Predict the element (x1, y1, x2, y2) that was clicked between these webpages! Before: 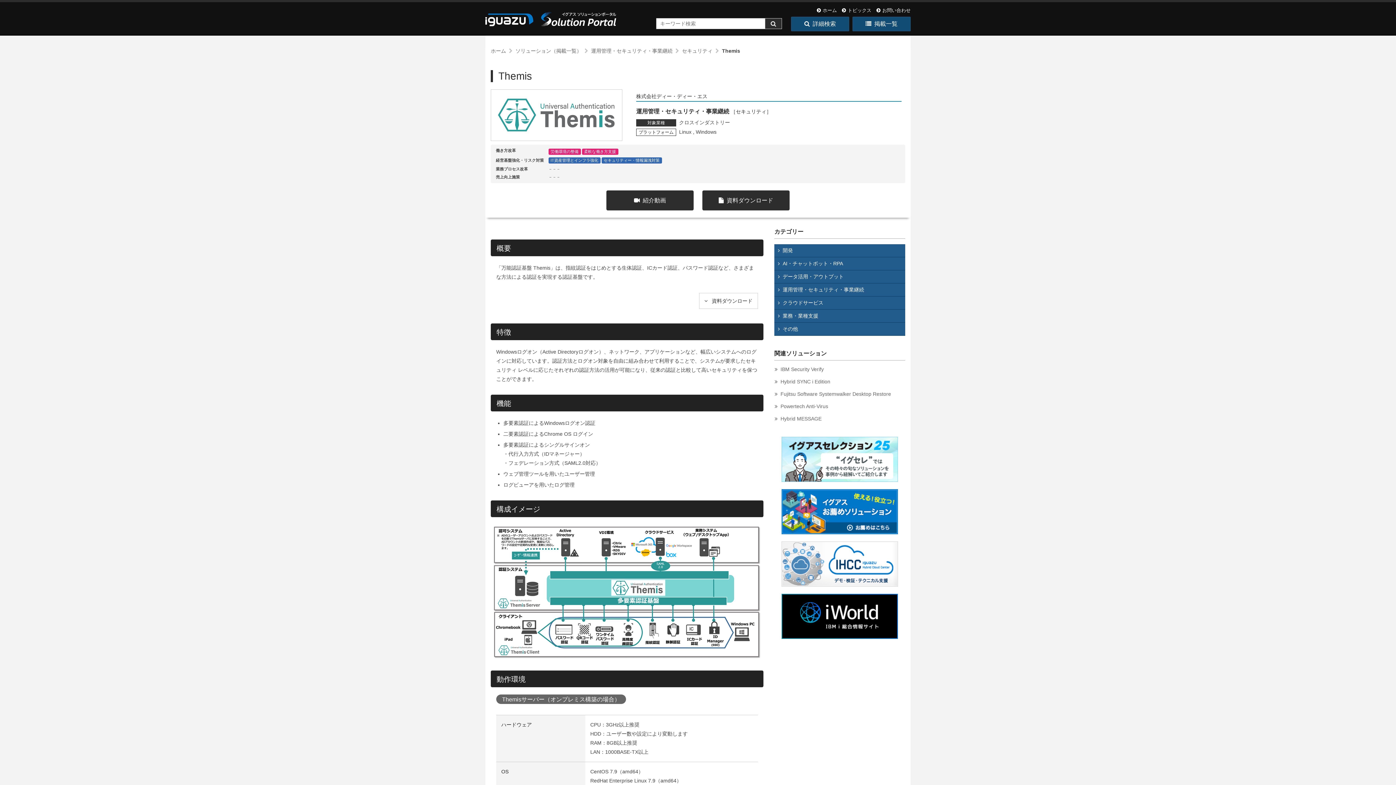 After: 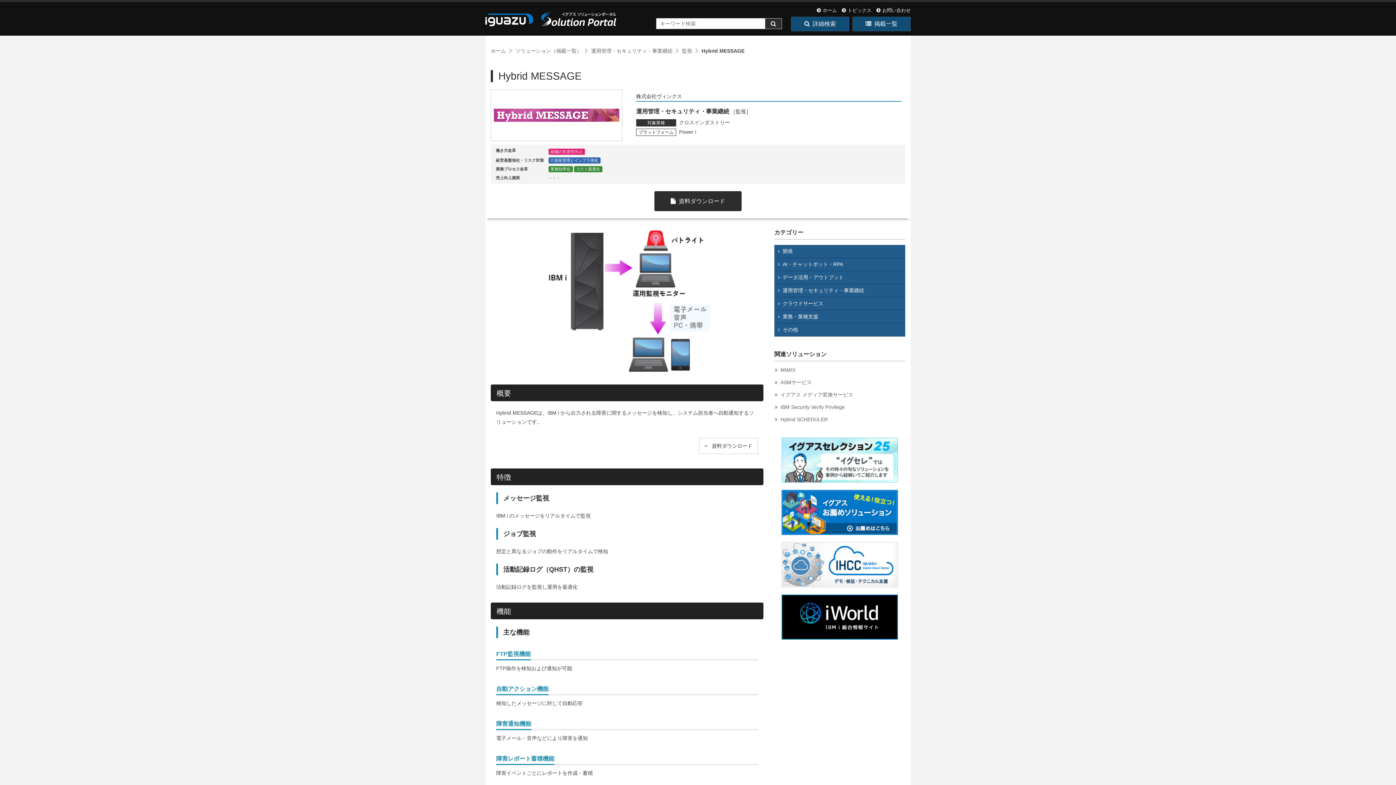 Action: label: Hybrid MESSAGE bbox: (780, 415, 905, 422)